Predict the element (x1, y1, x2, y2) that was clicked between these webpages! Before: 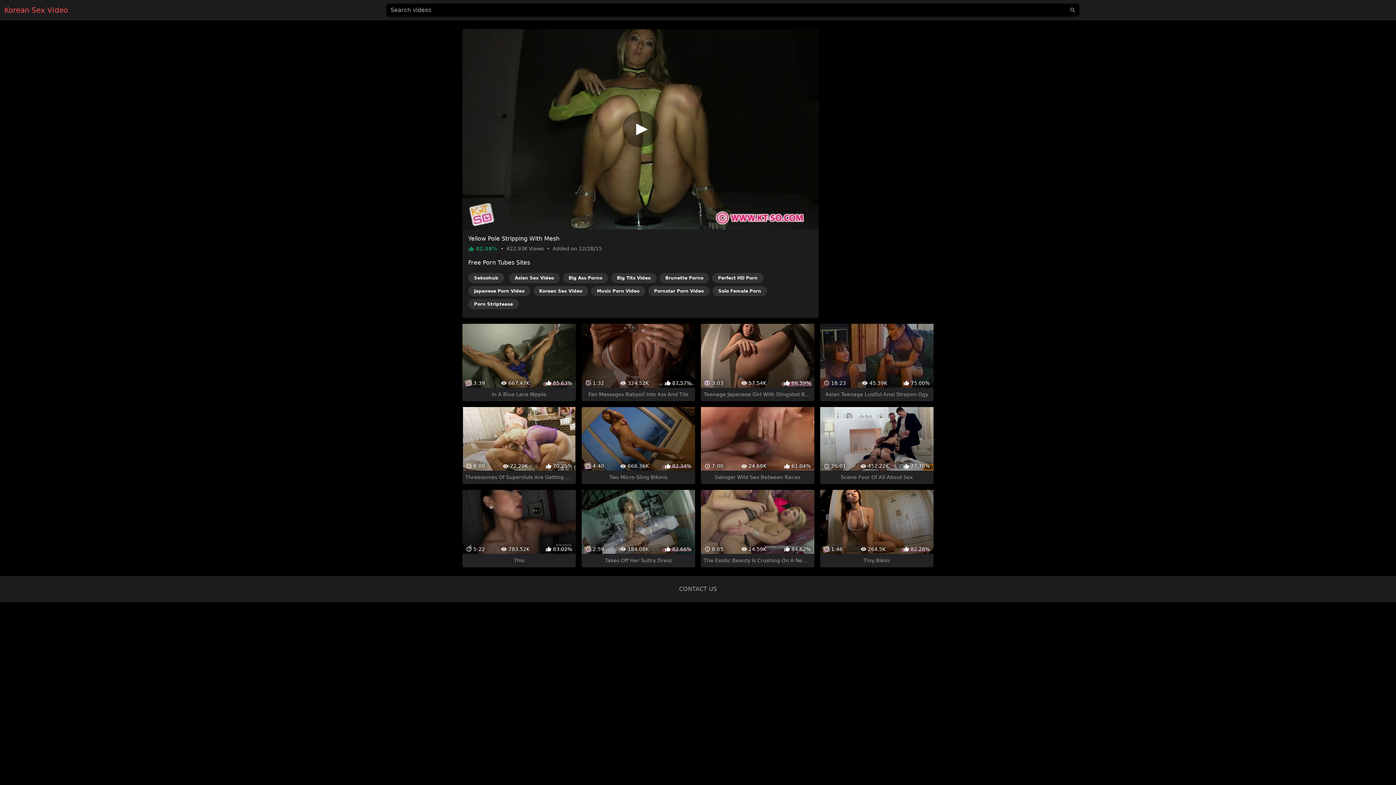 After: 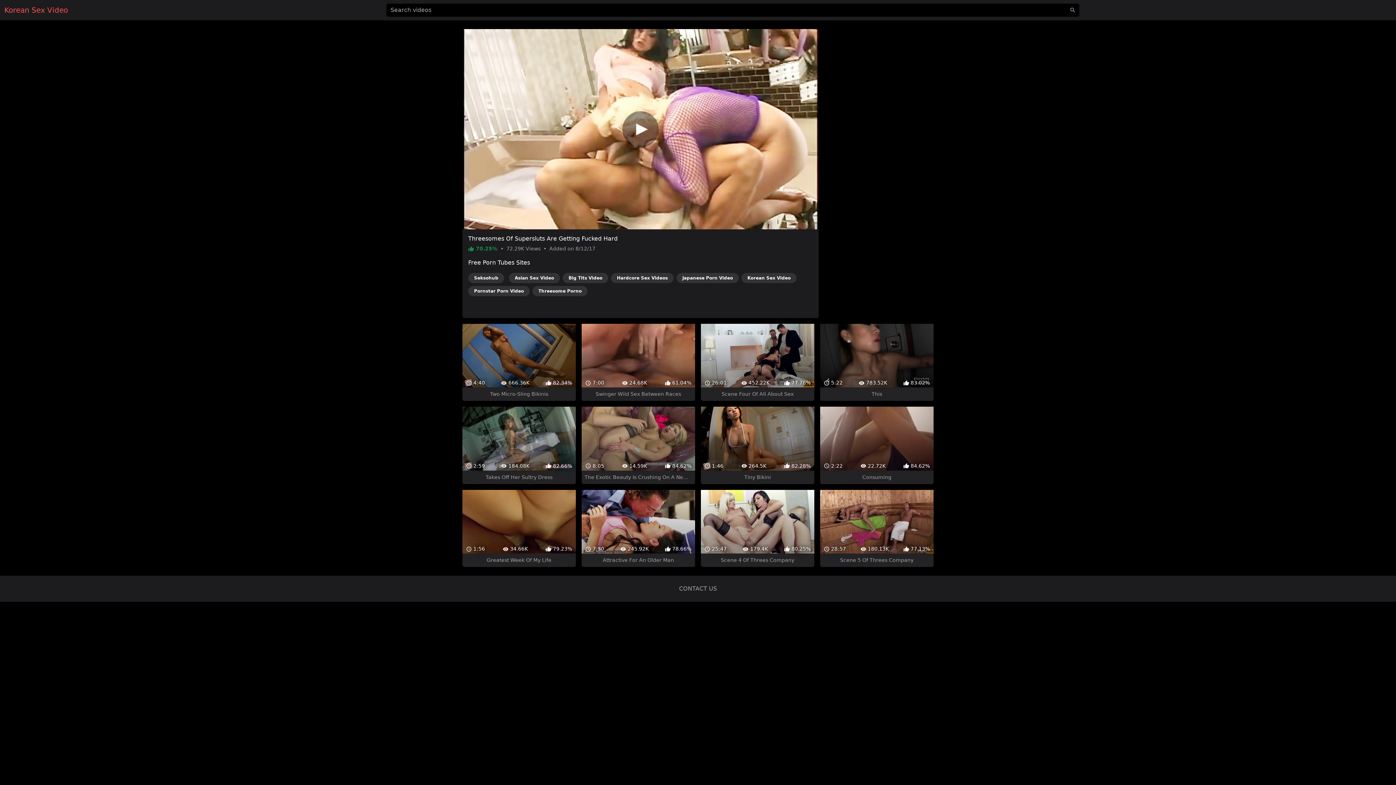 Action: bbox: (462, 407, 575, 484) label:  8:00
 72.29K
 70.25%
Threesomes Of Supersluts Are Getting Fucked Hard